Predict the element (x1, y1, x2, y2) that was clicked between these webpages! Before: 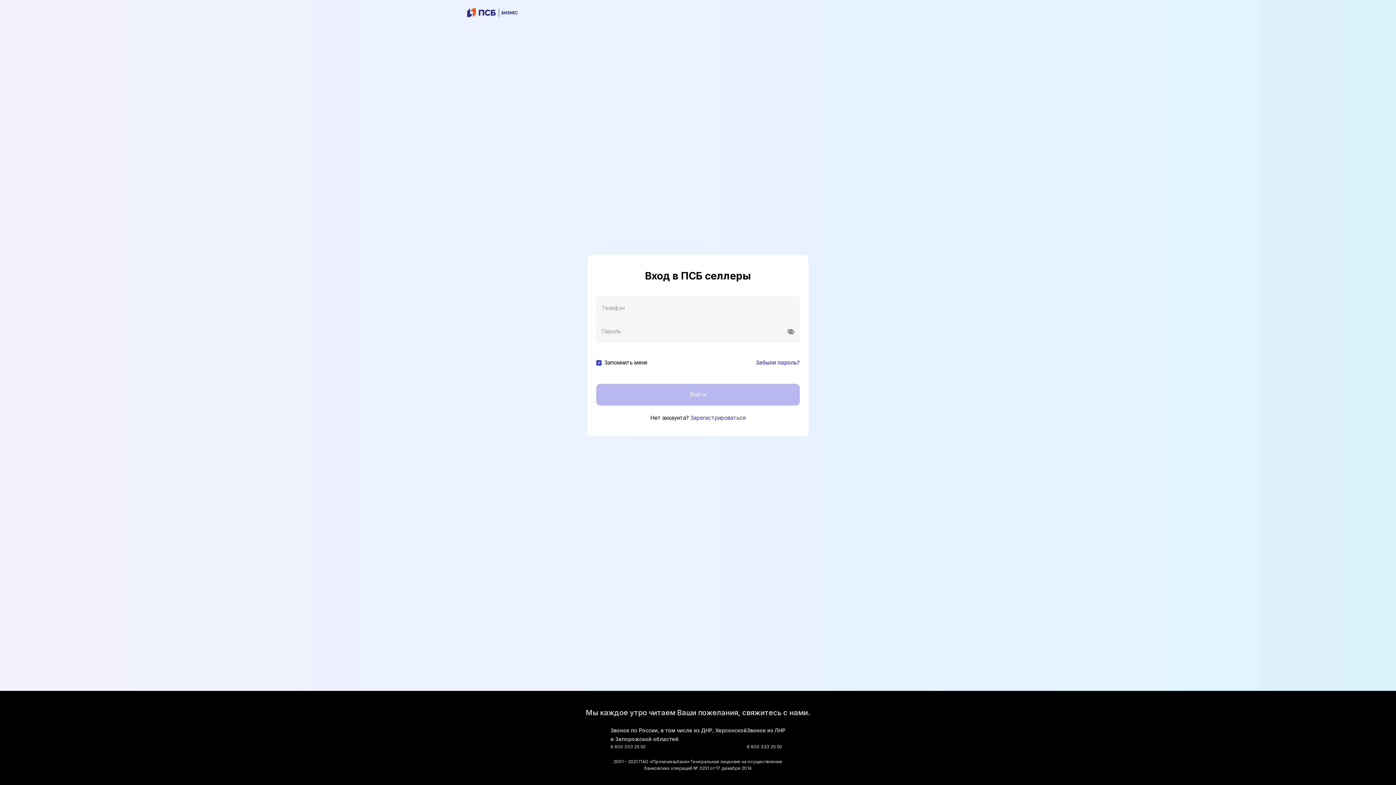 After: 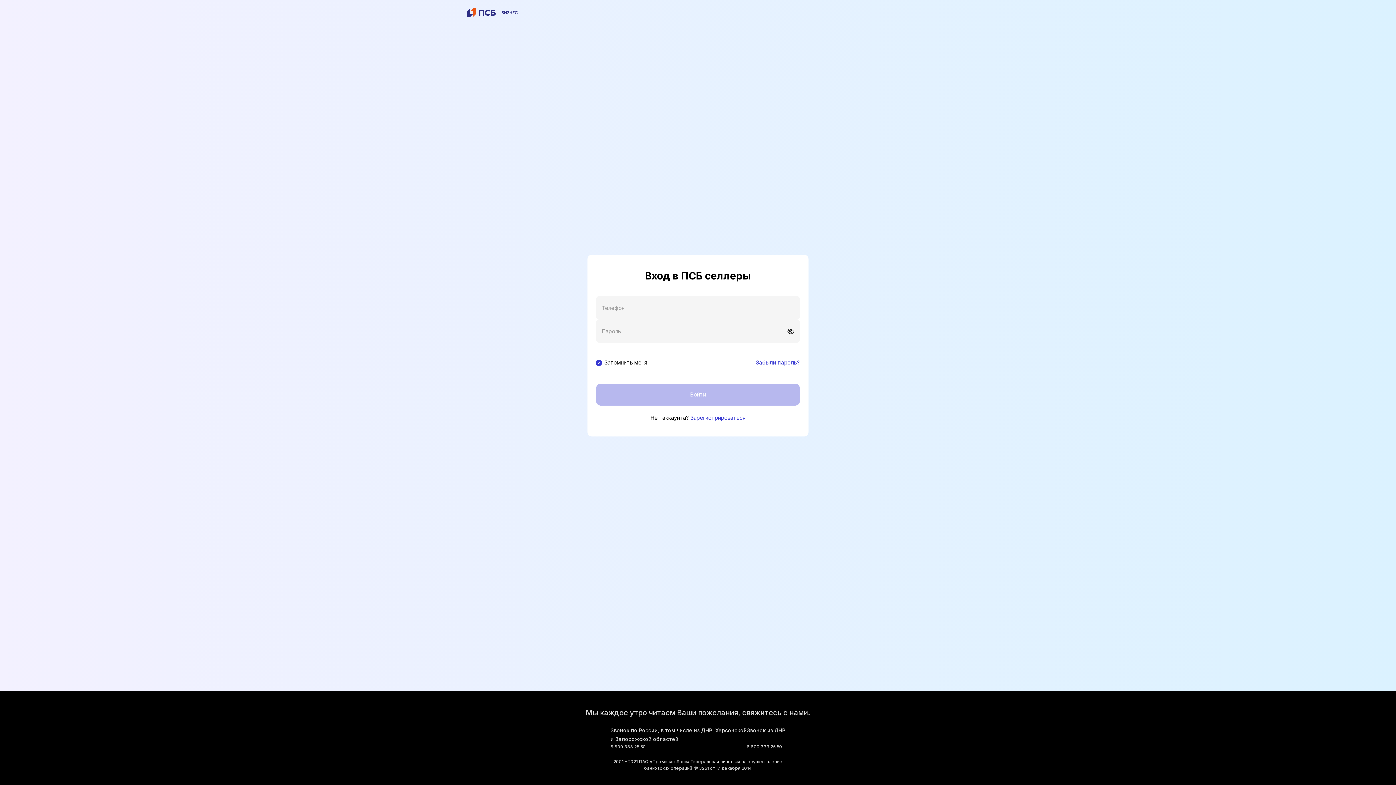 Action: bbox: (606, 744, 751, 750) label: 8 800 333 25 50